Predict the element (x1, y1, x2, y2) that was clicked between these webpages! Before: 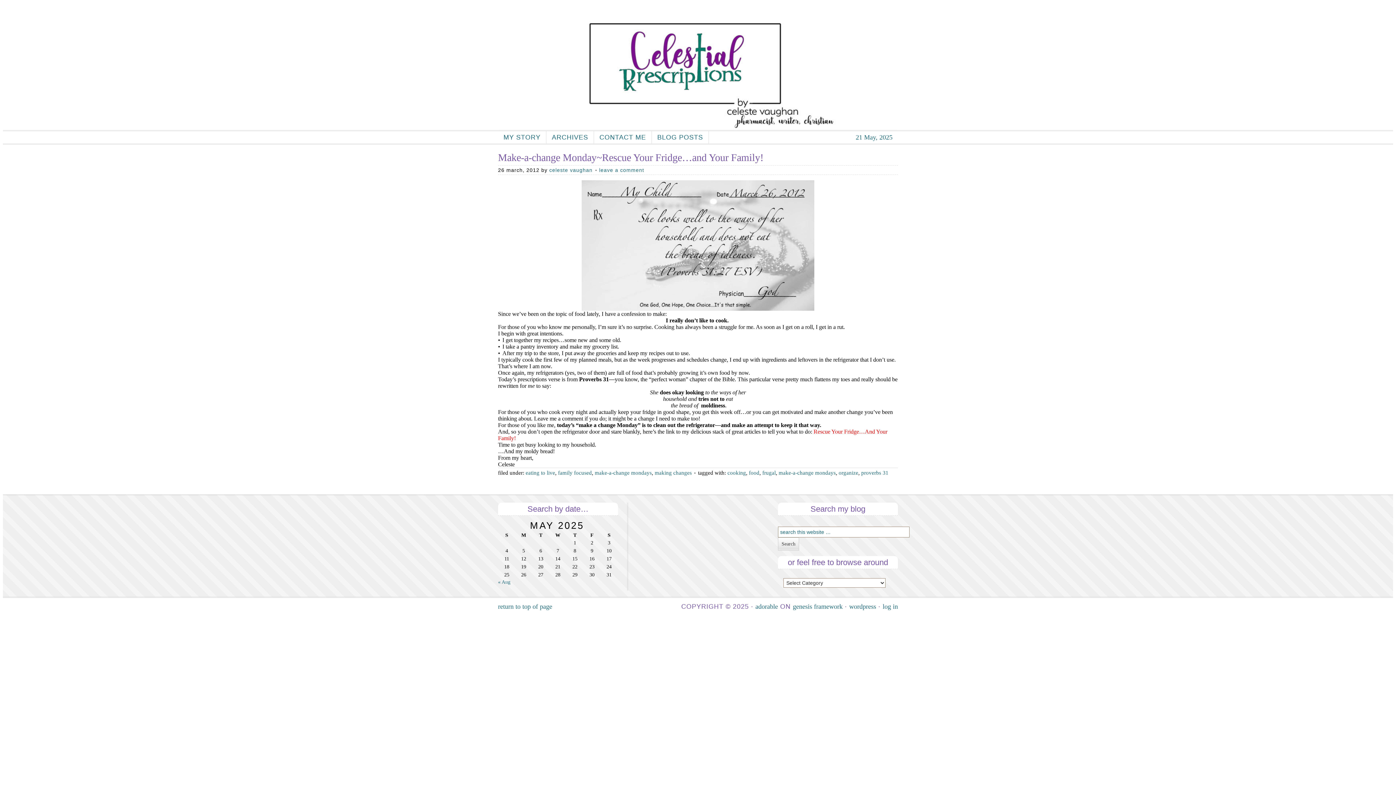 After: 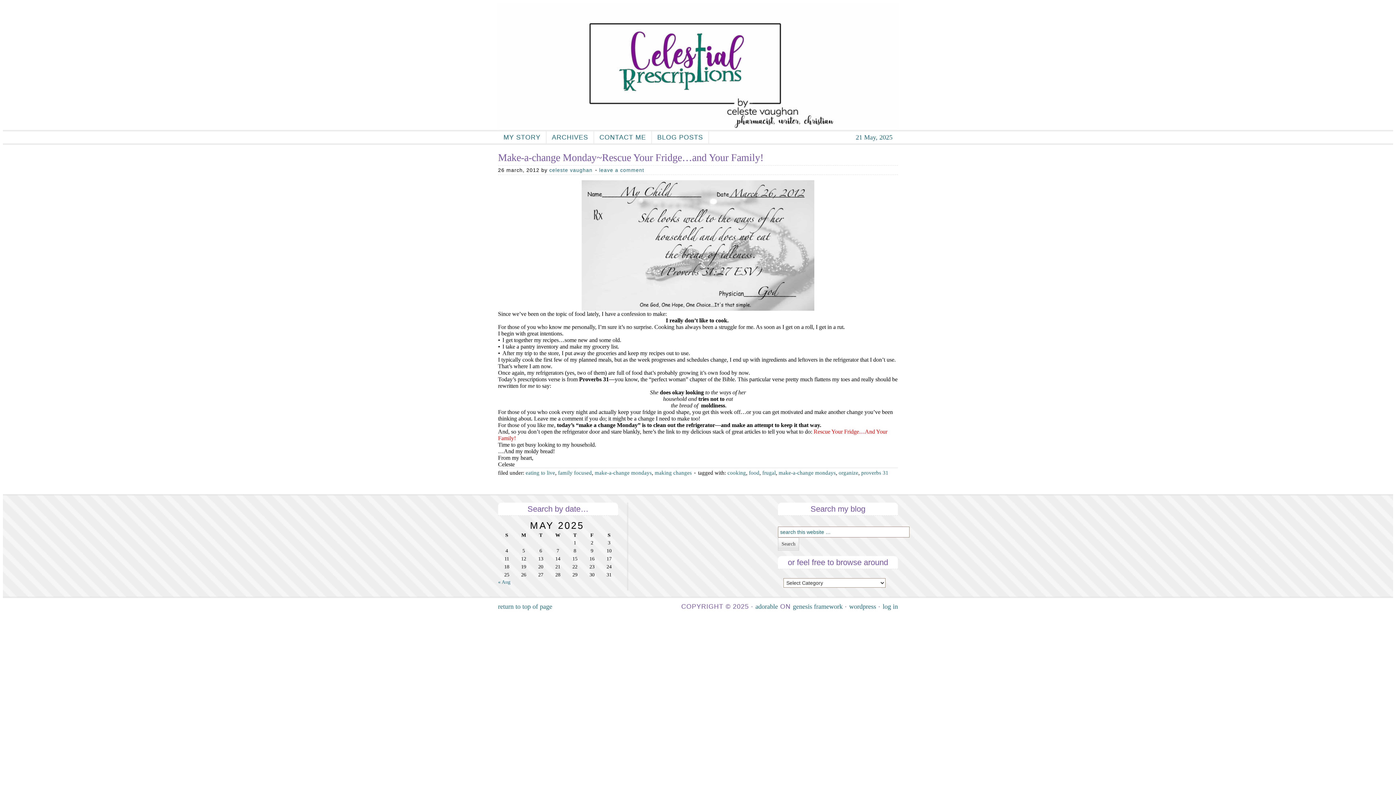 Action: label: organize bbox: (838, 470, 858, 476)